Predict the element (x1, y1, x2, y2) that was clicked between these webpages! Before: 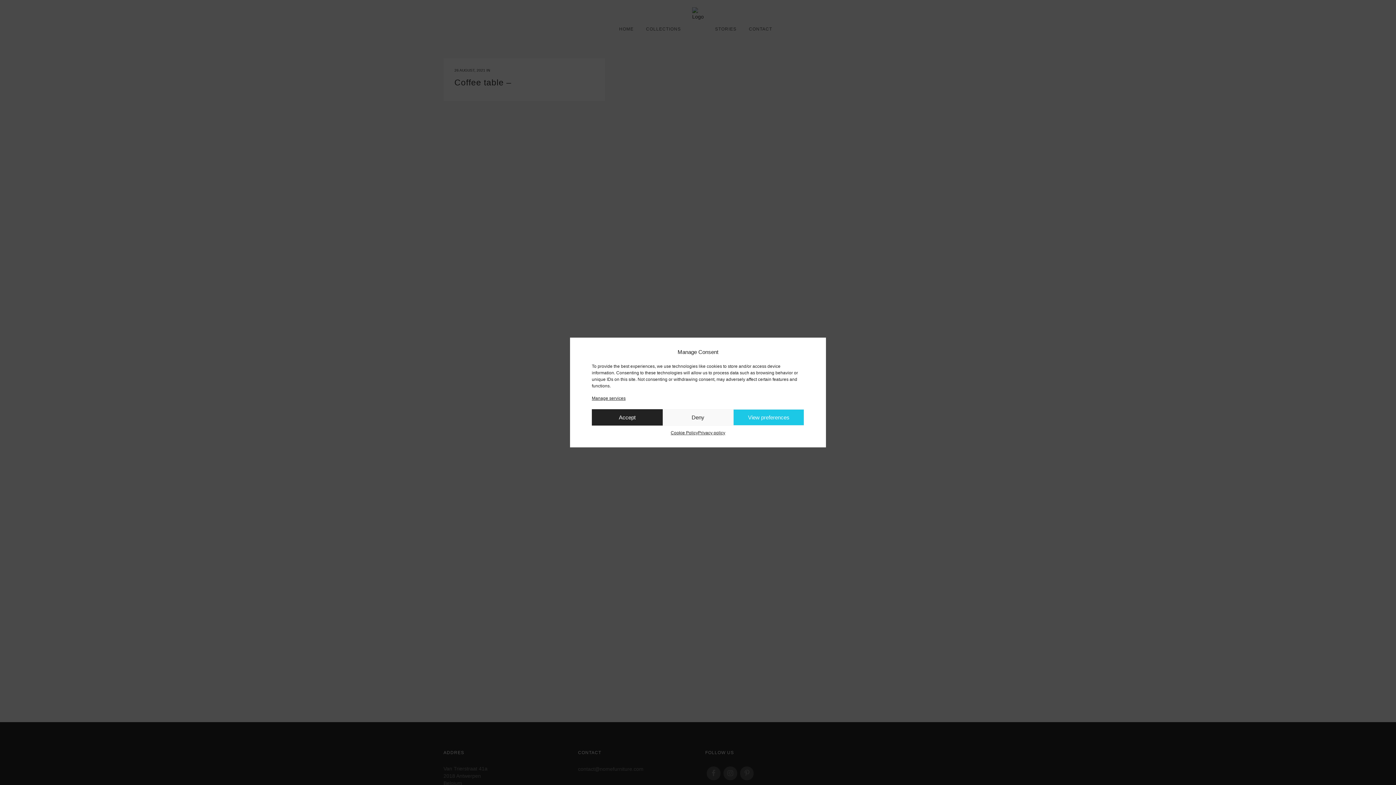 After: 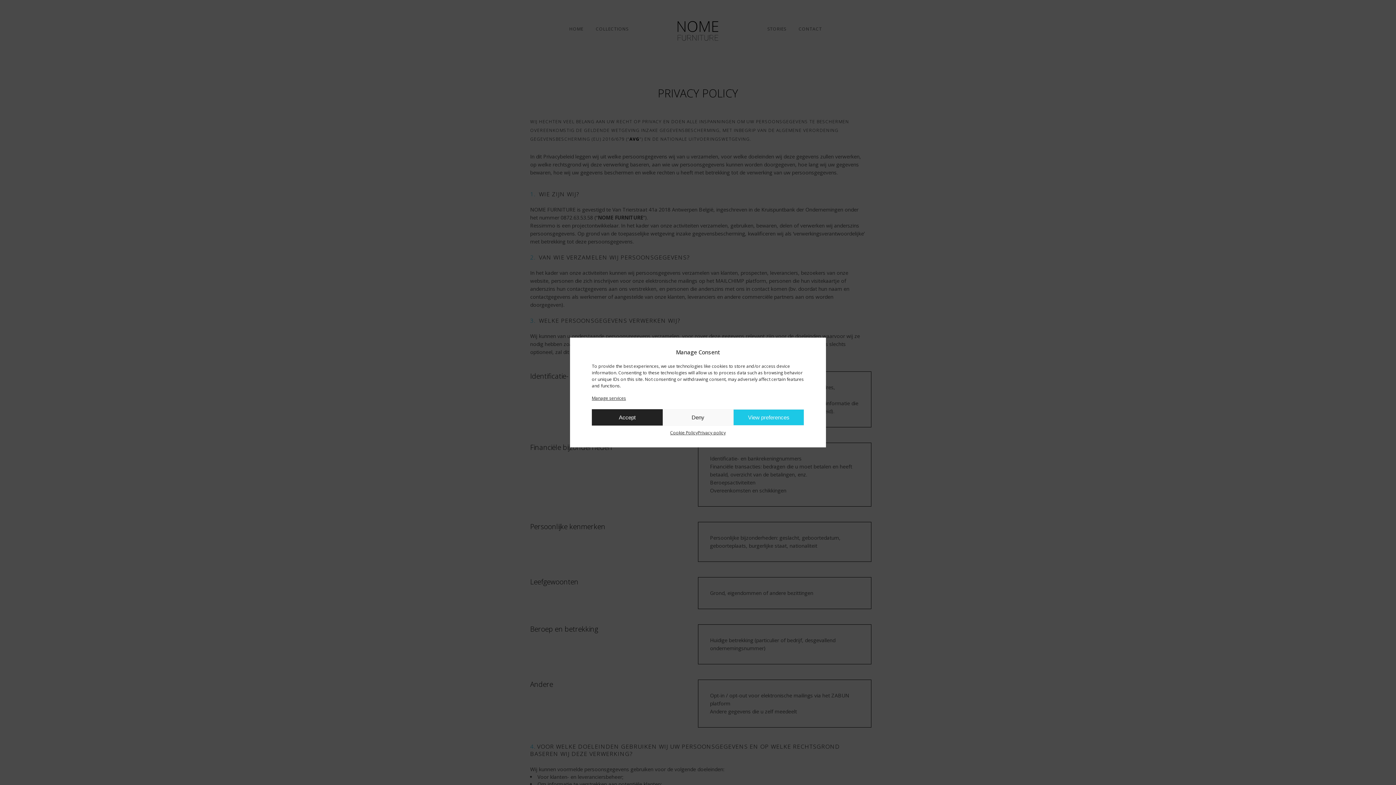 Action: bbox: (698, 429, 725, 436) label: Privacy policy